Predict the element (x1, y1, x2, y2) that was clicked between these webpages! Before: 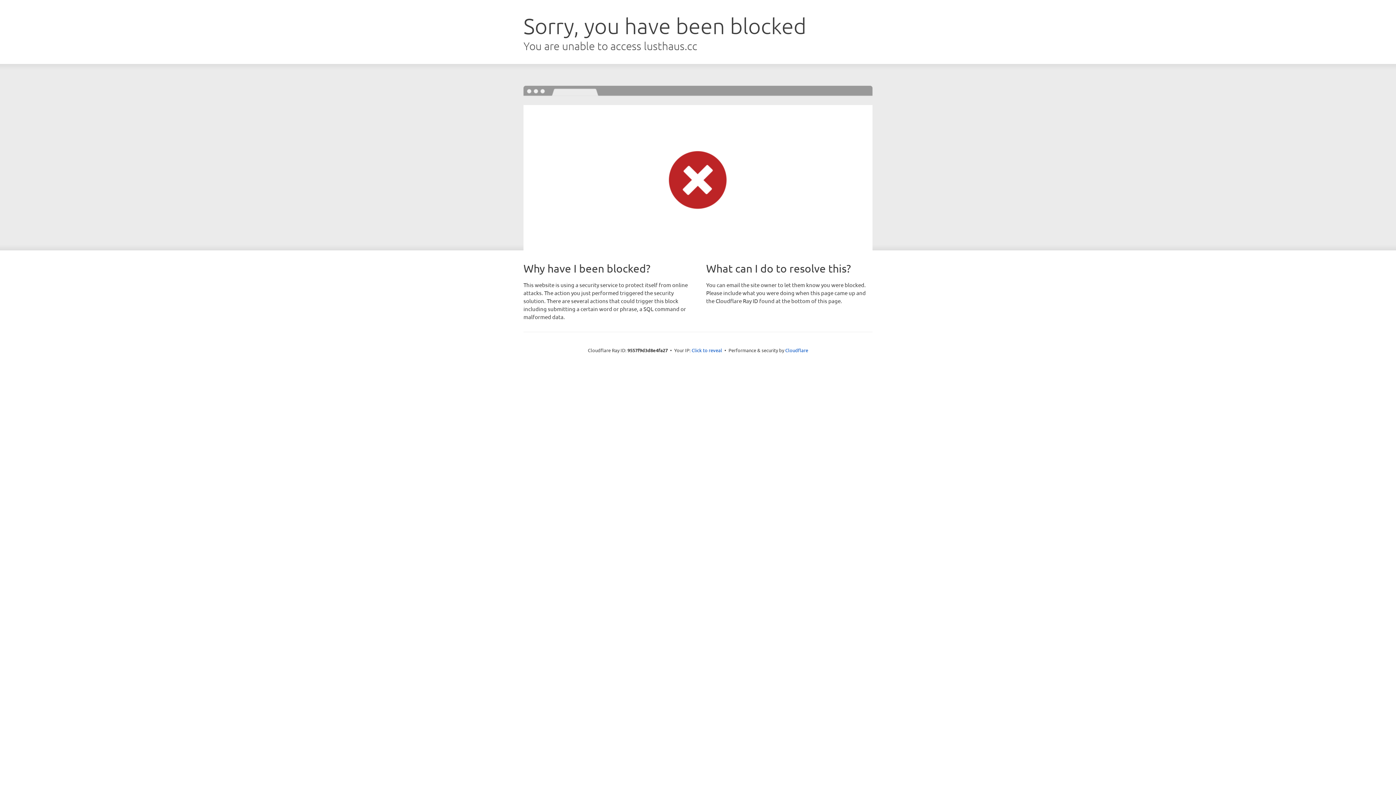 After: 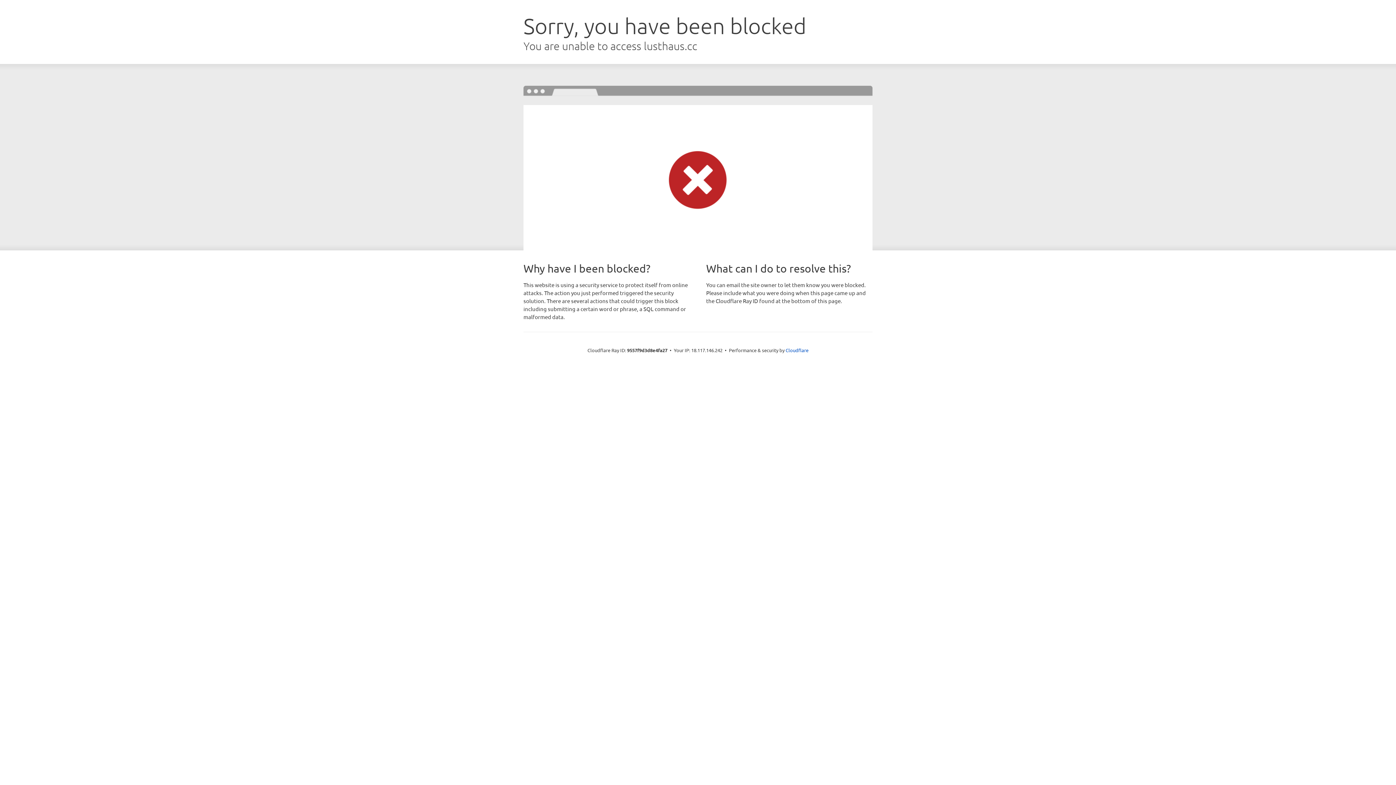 Action: label: Click to reveal bbox: (691, 346, 722, 353)